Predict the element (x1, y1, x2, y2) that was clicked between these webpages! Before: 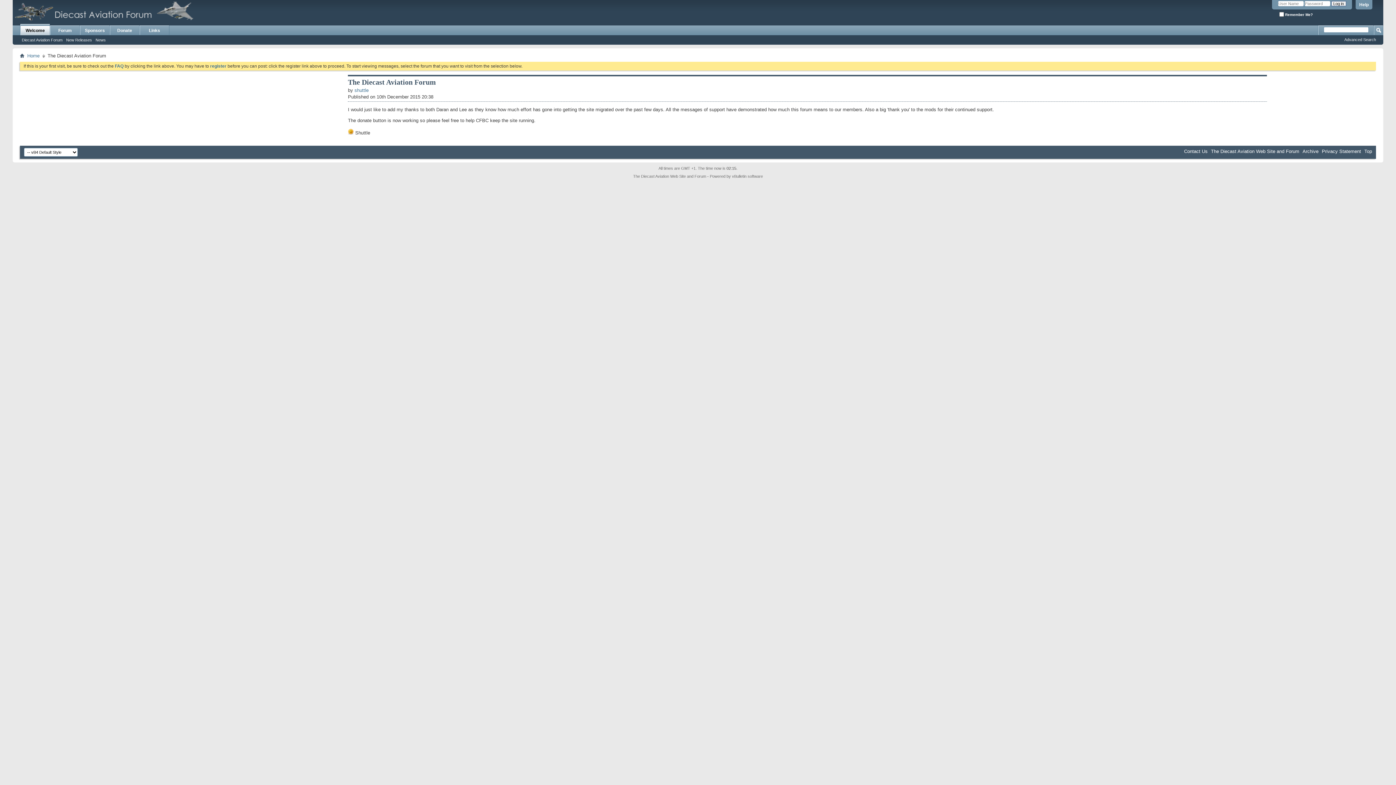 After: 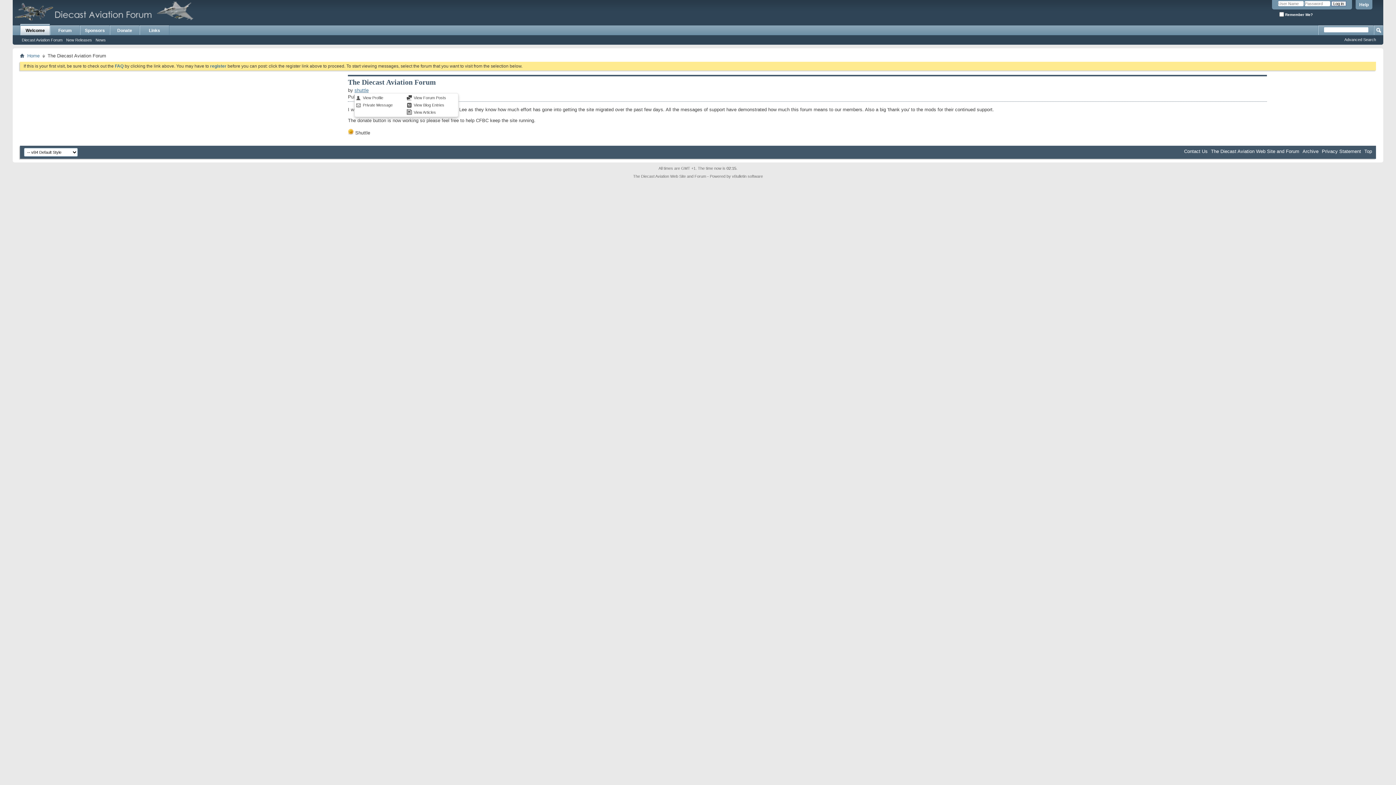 Action: bbox: (354, 87, 368, 92) label: shuttle